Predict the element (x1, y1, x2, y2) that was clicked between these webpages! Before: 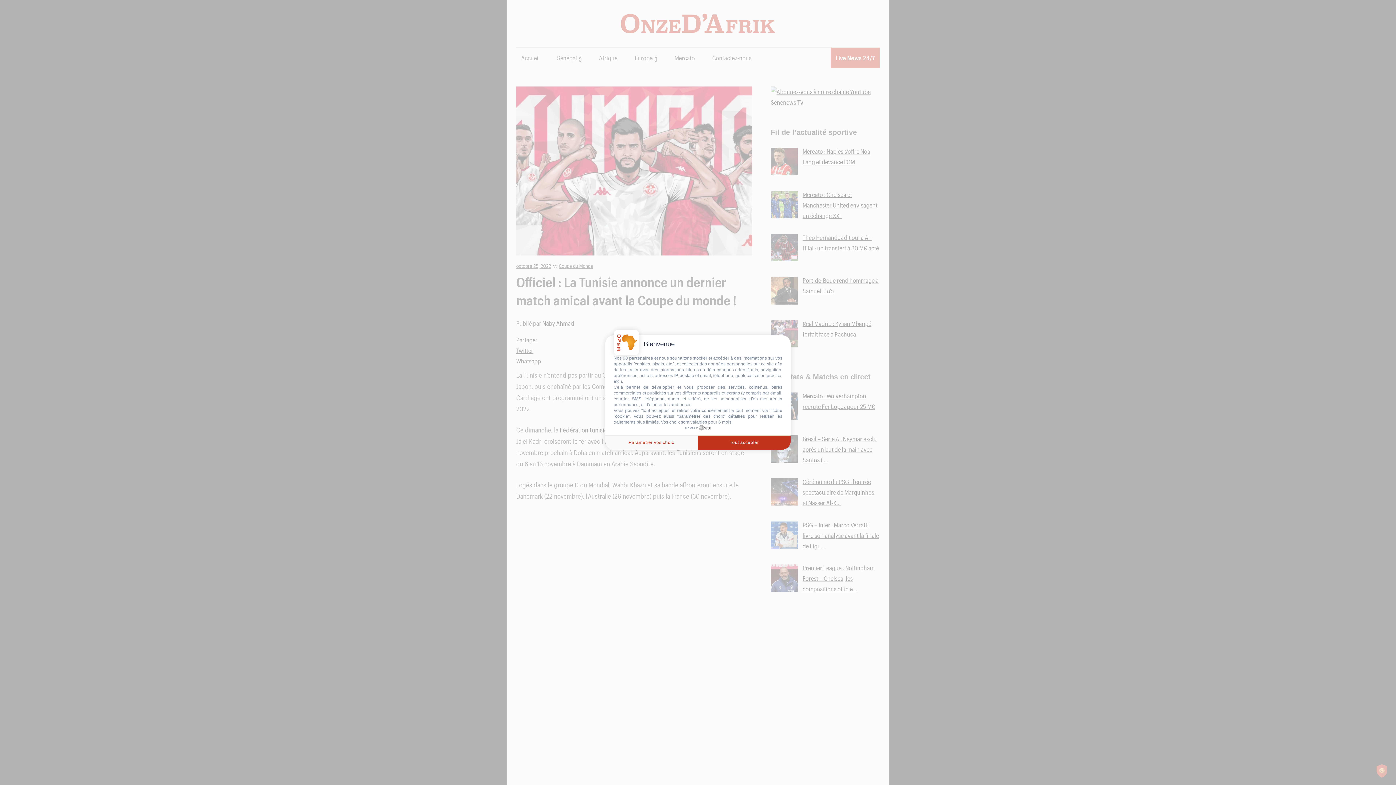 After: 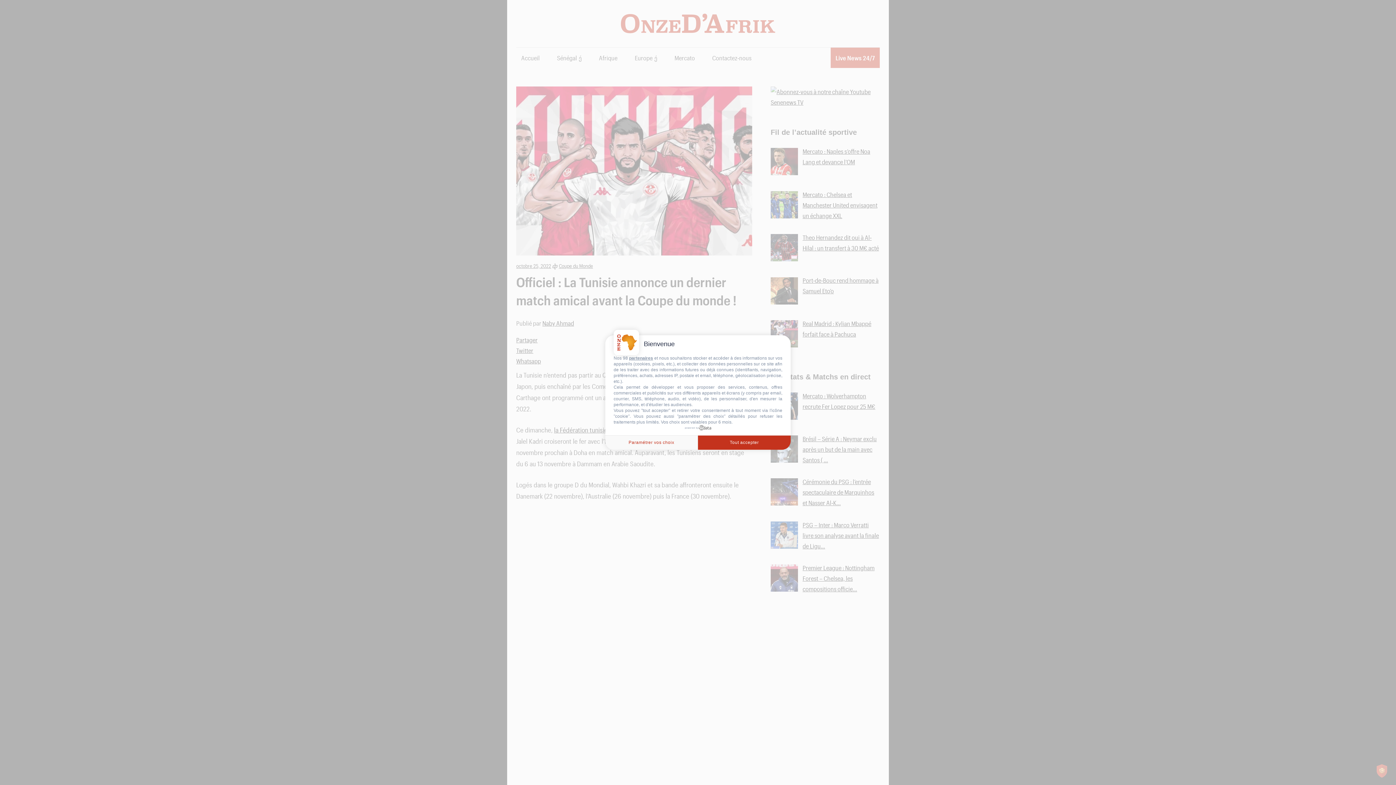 Action: bbox: (685, 425, 711, 430) label: powered by